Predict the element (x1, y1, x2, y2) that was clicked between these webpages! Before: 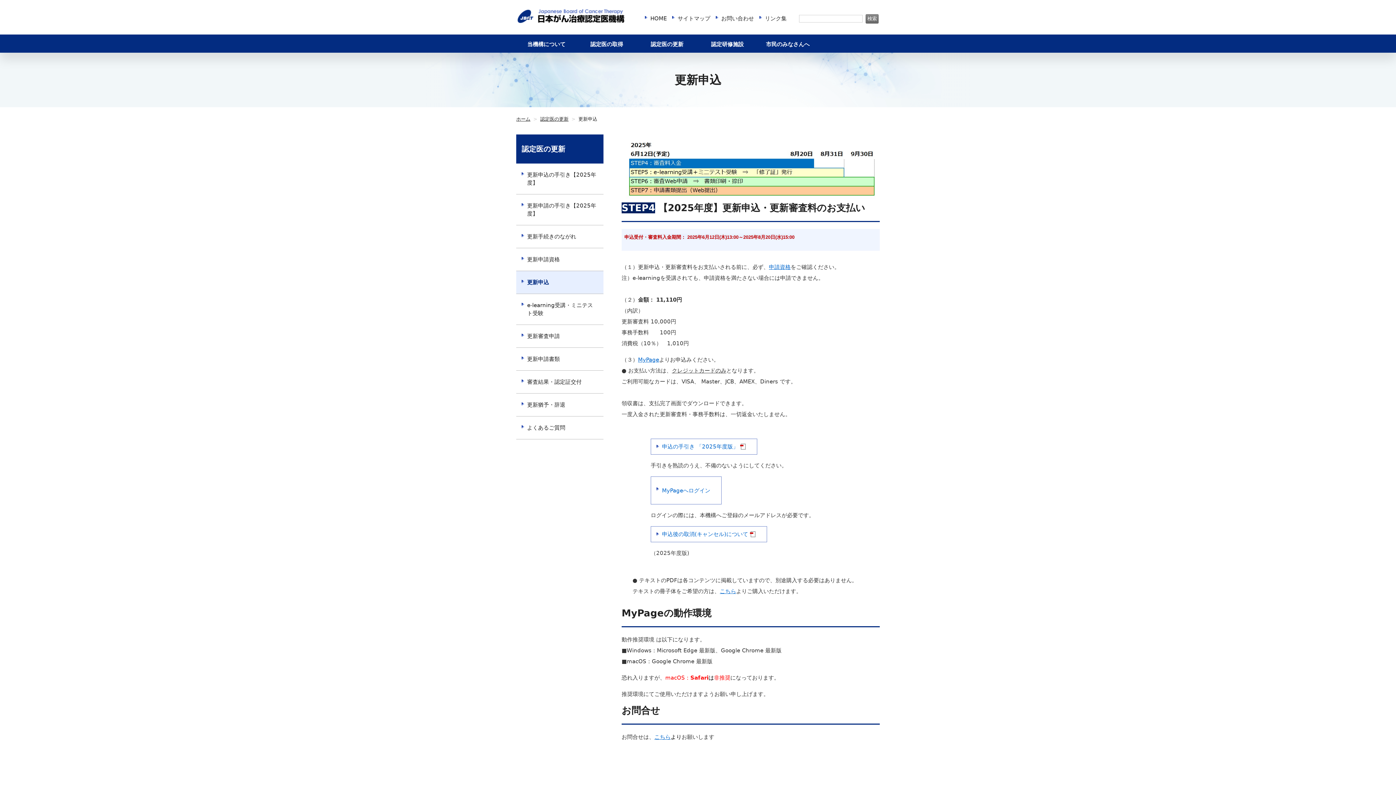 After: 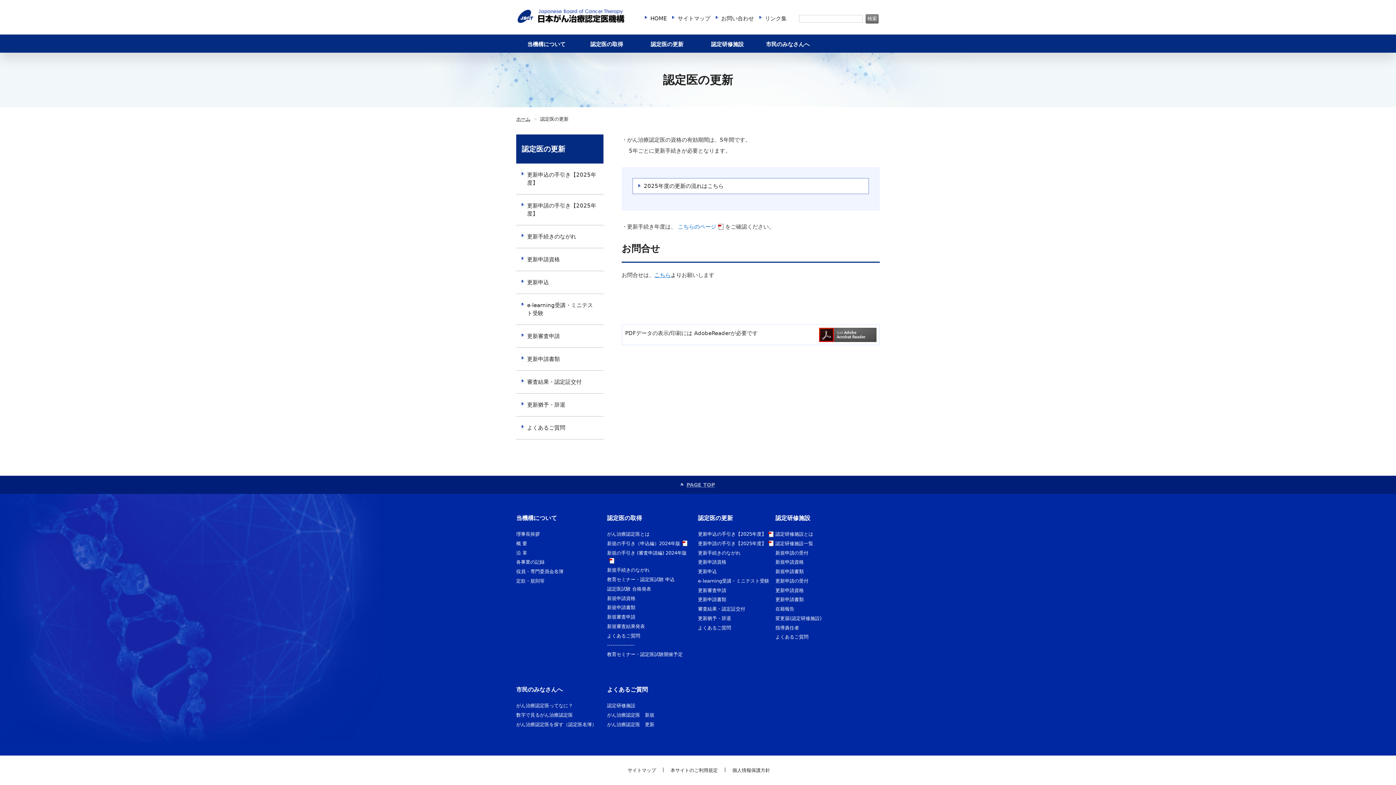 Action: label: 認定医の更新 bbox: (537, 116, 568, 121)